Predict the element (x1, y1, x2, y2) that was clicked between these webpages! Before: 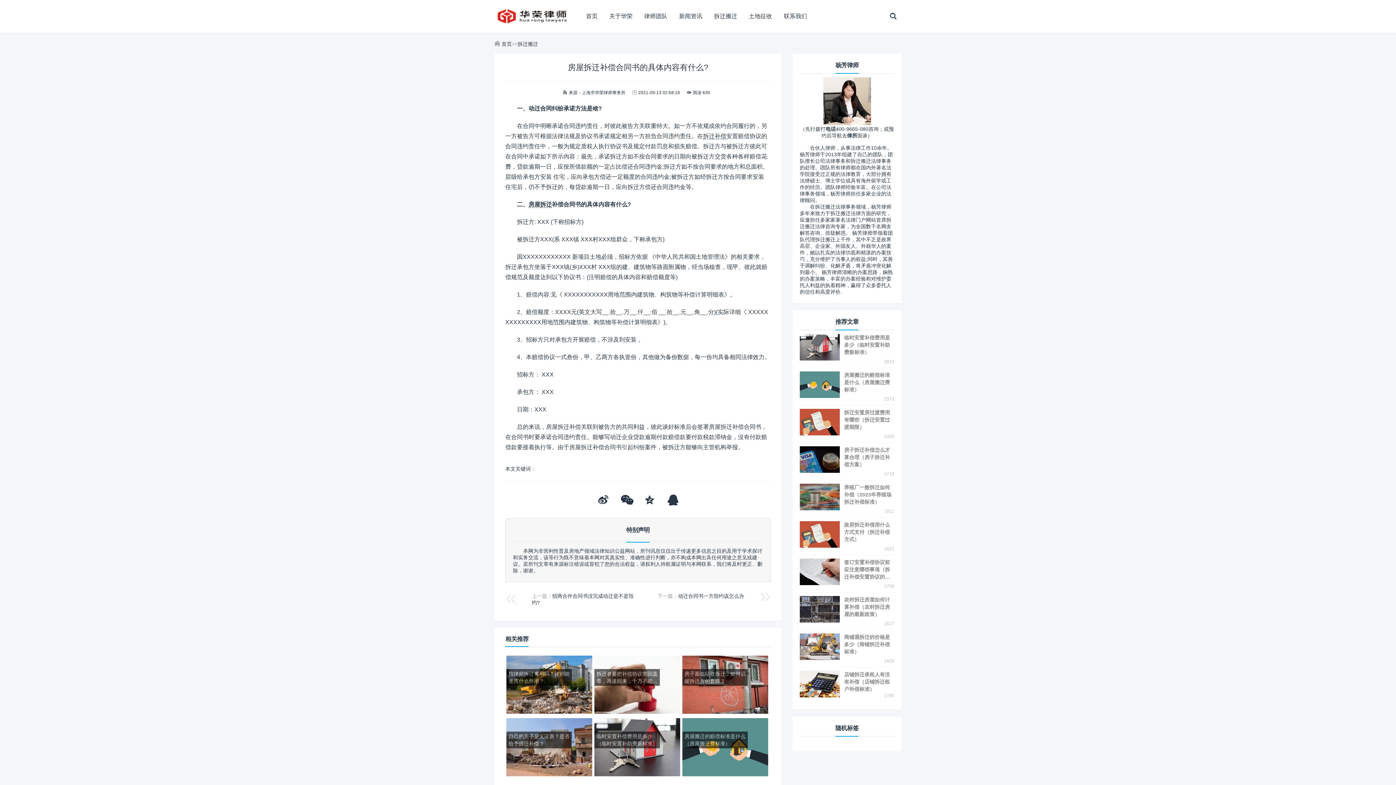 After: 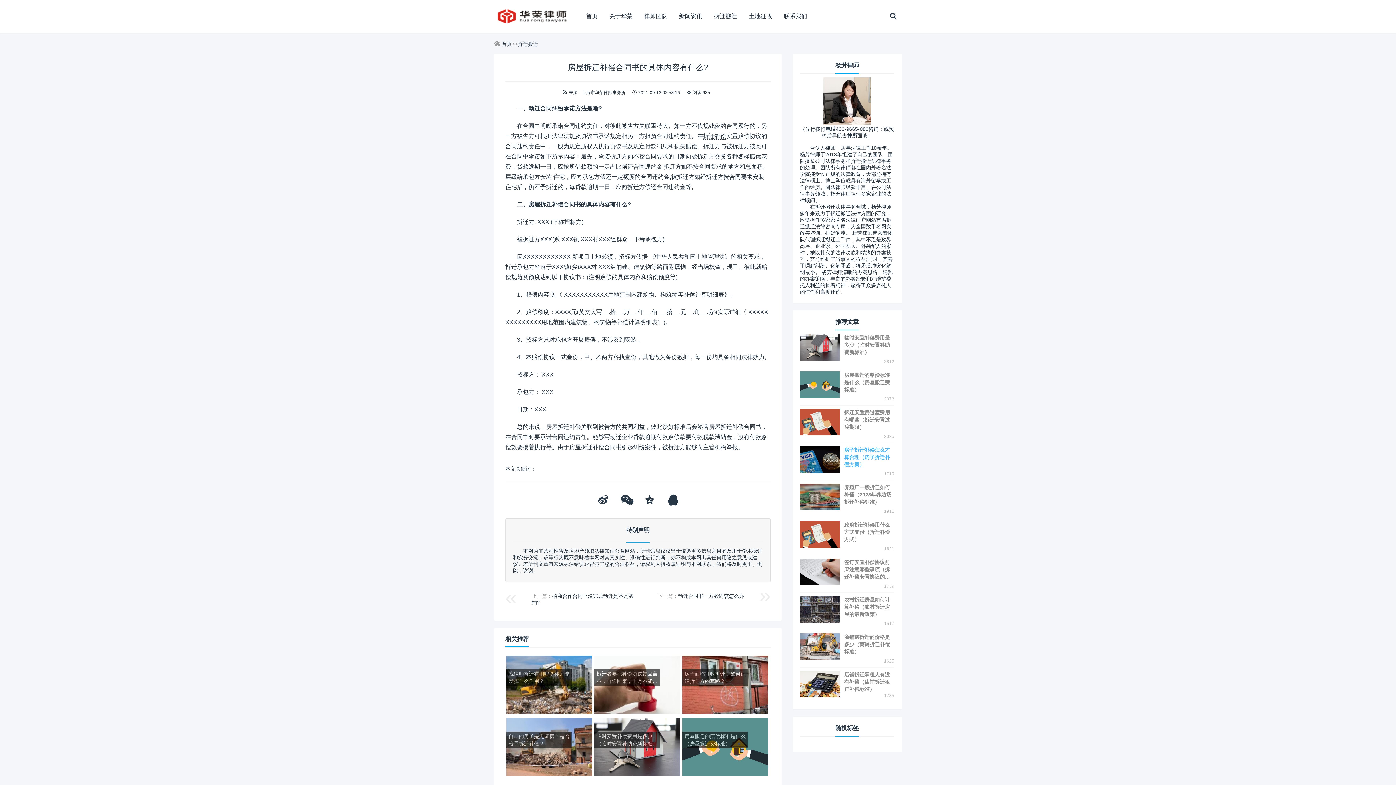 Action: label: 房子拆迁补偿怎么才算合理（房子拆迁补偿方案）
1719 bbox: (800, 446, 894, 480)